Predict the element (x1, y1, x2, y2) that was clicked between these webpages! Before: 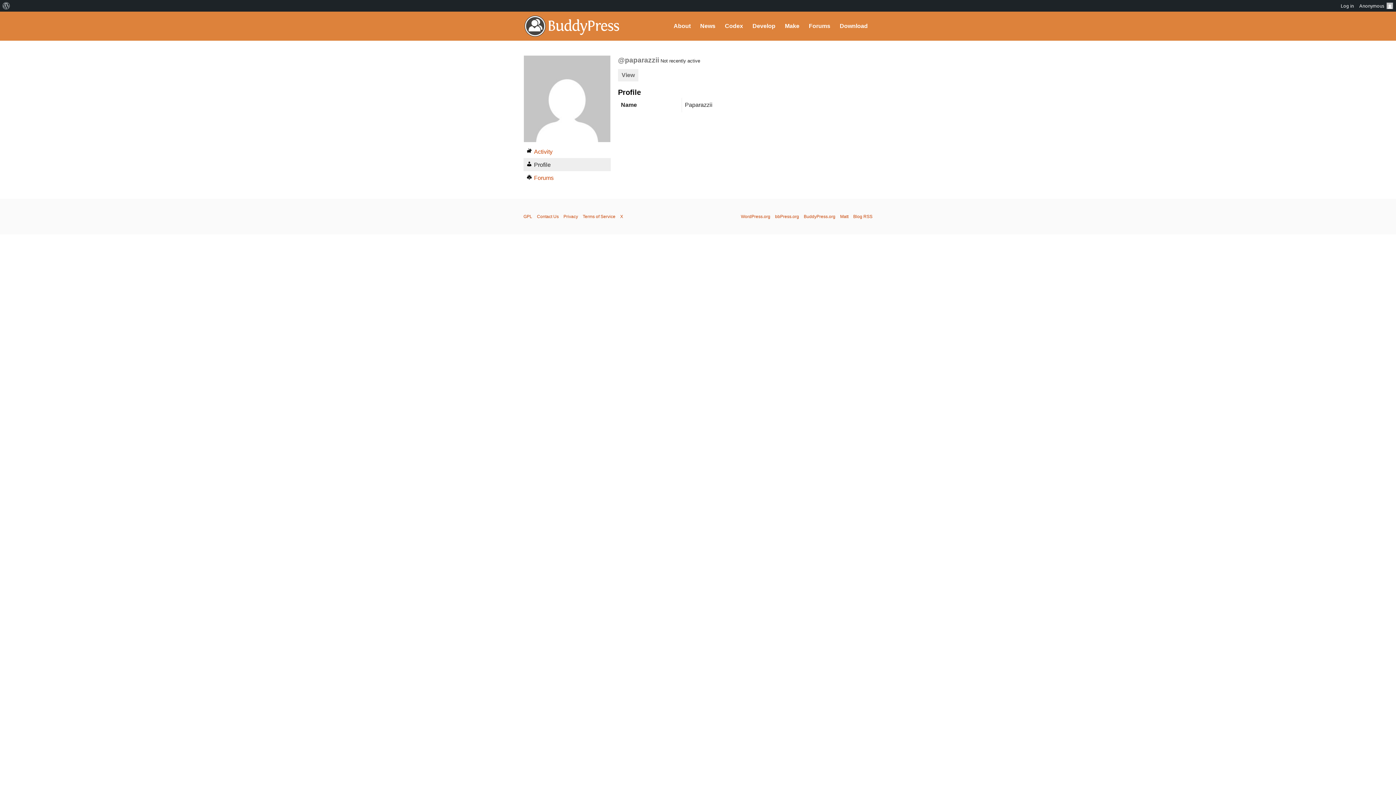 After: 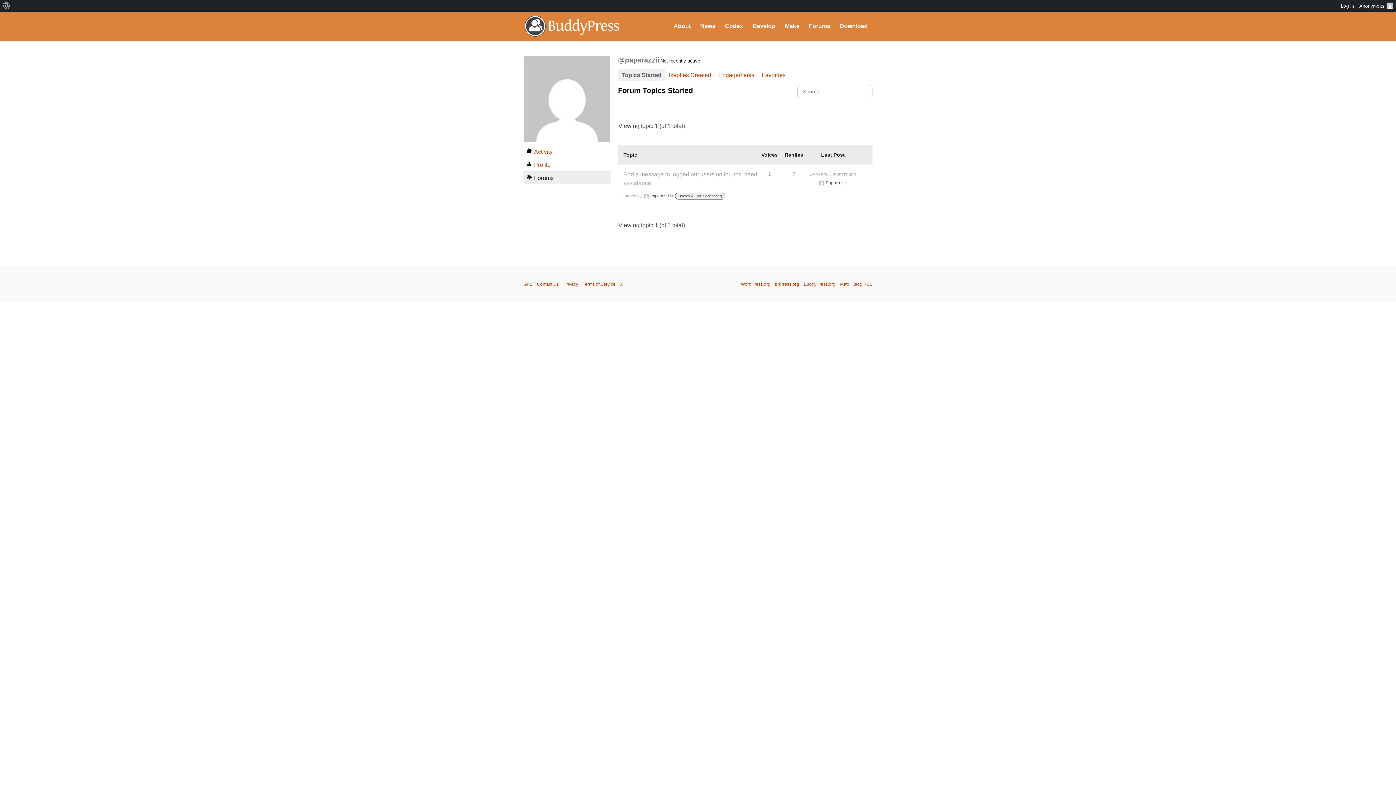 Action: label: Forums bbox: (523, 171, 610, 184)